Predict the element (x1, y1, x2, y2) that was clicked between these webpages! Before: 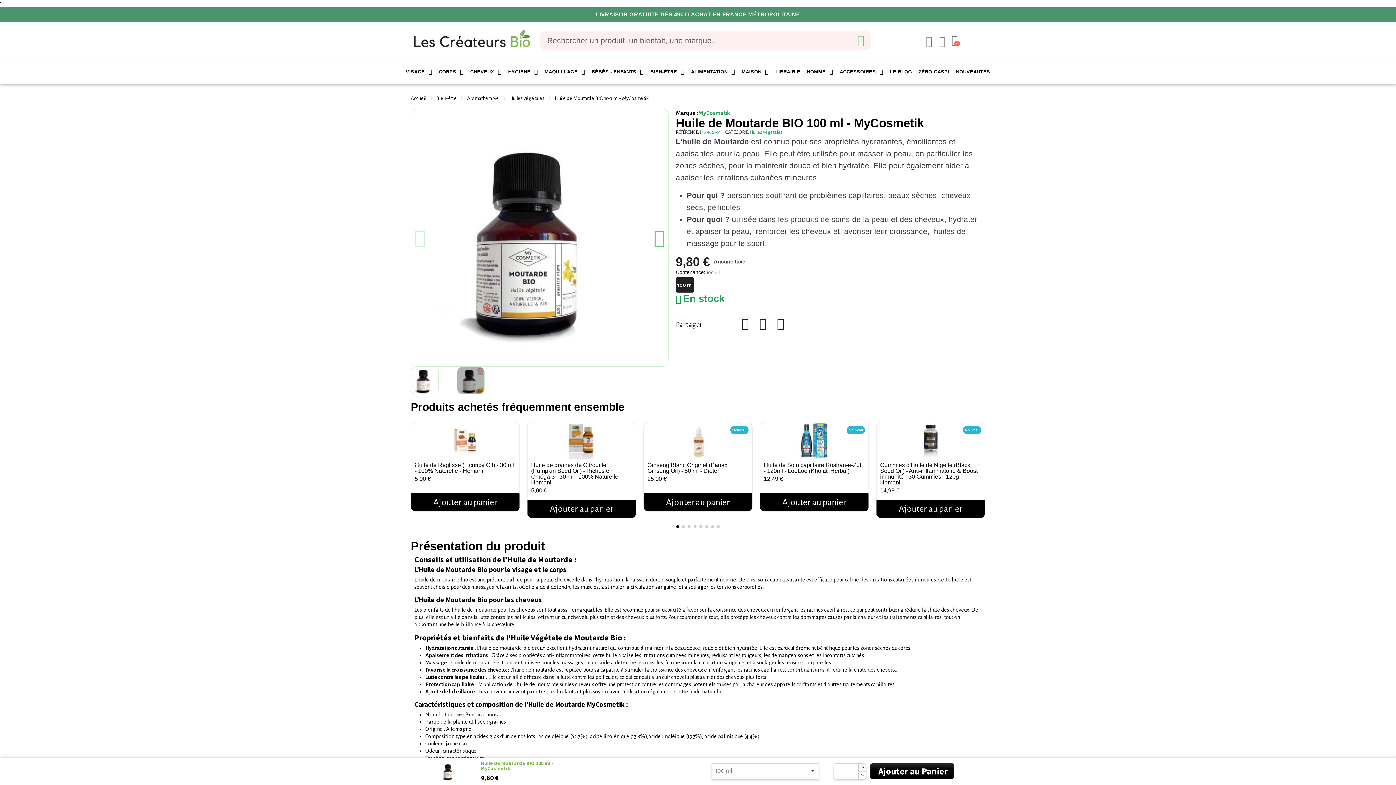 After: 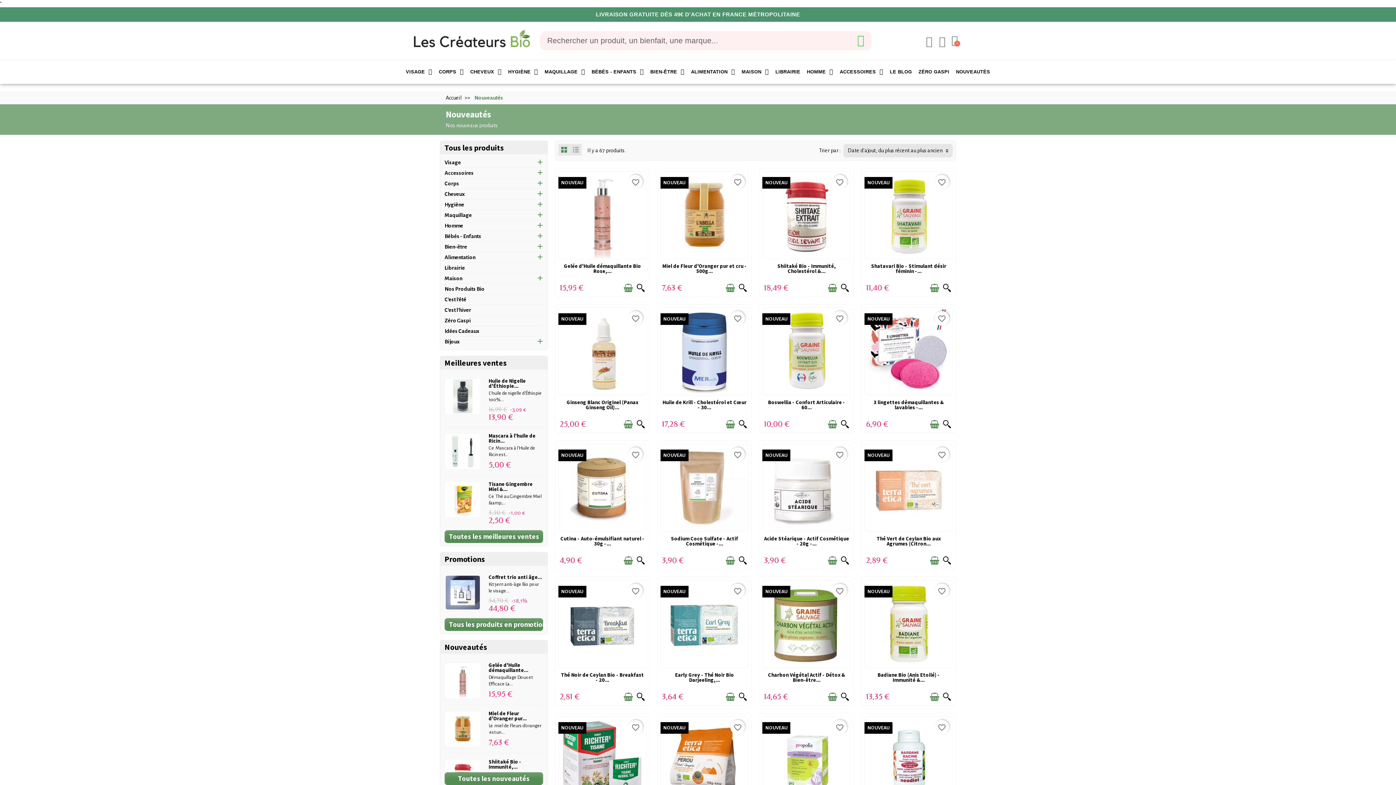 Action: label: NOUVEAUTÉS bbox: (952, 63, 993, 80)